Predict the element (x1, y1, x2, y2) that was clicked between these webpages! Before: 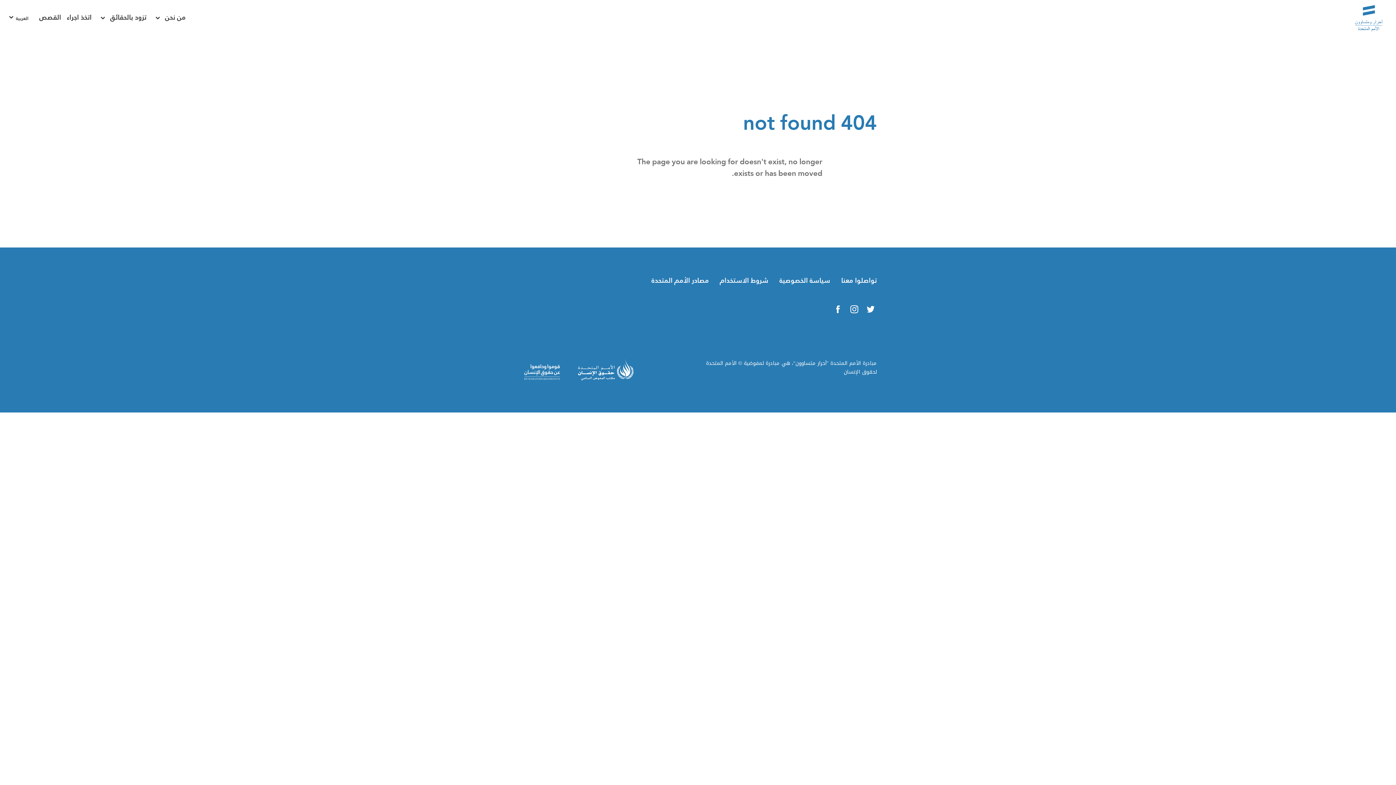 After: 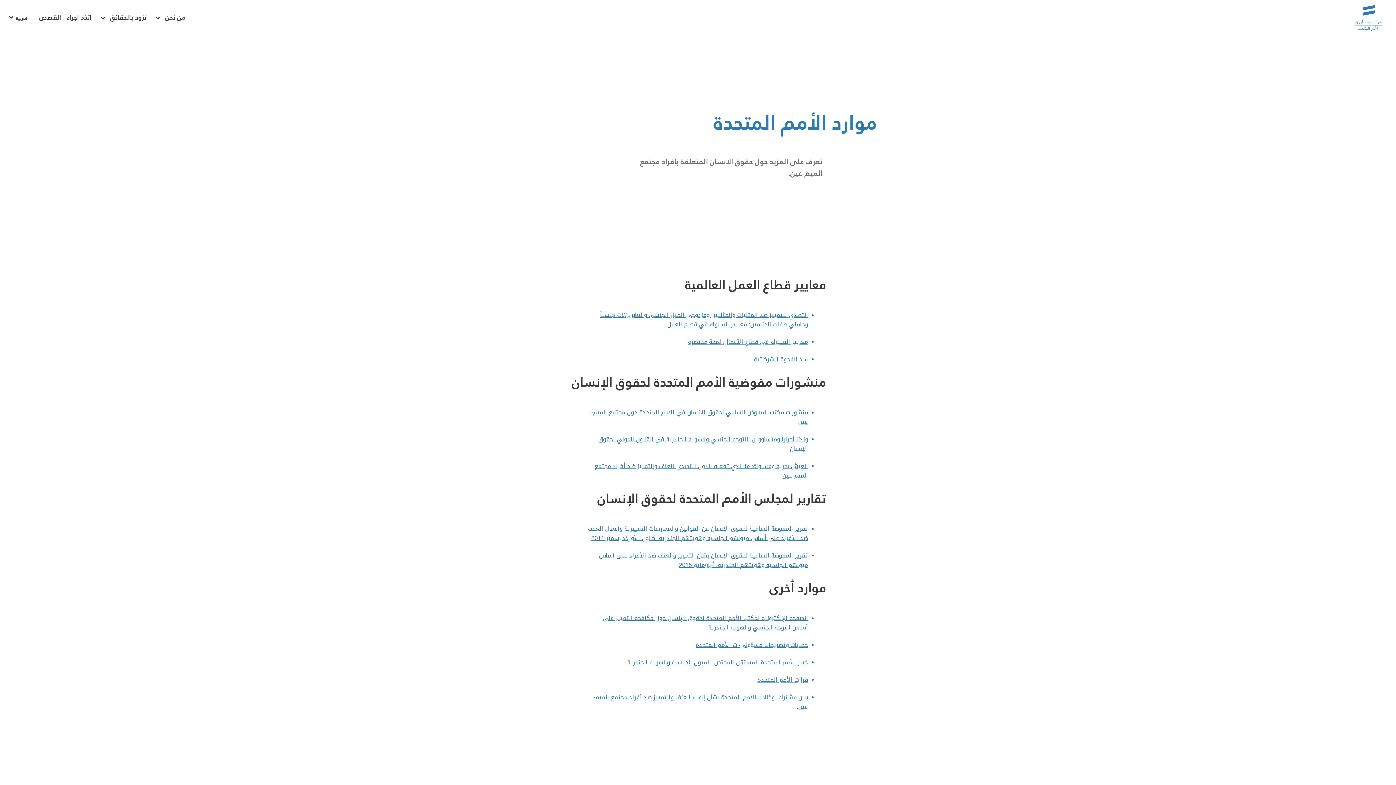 Action: bbox: (651, 276, 709, 287) label: مصادر الأمم المتحدة